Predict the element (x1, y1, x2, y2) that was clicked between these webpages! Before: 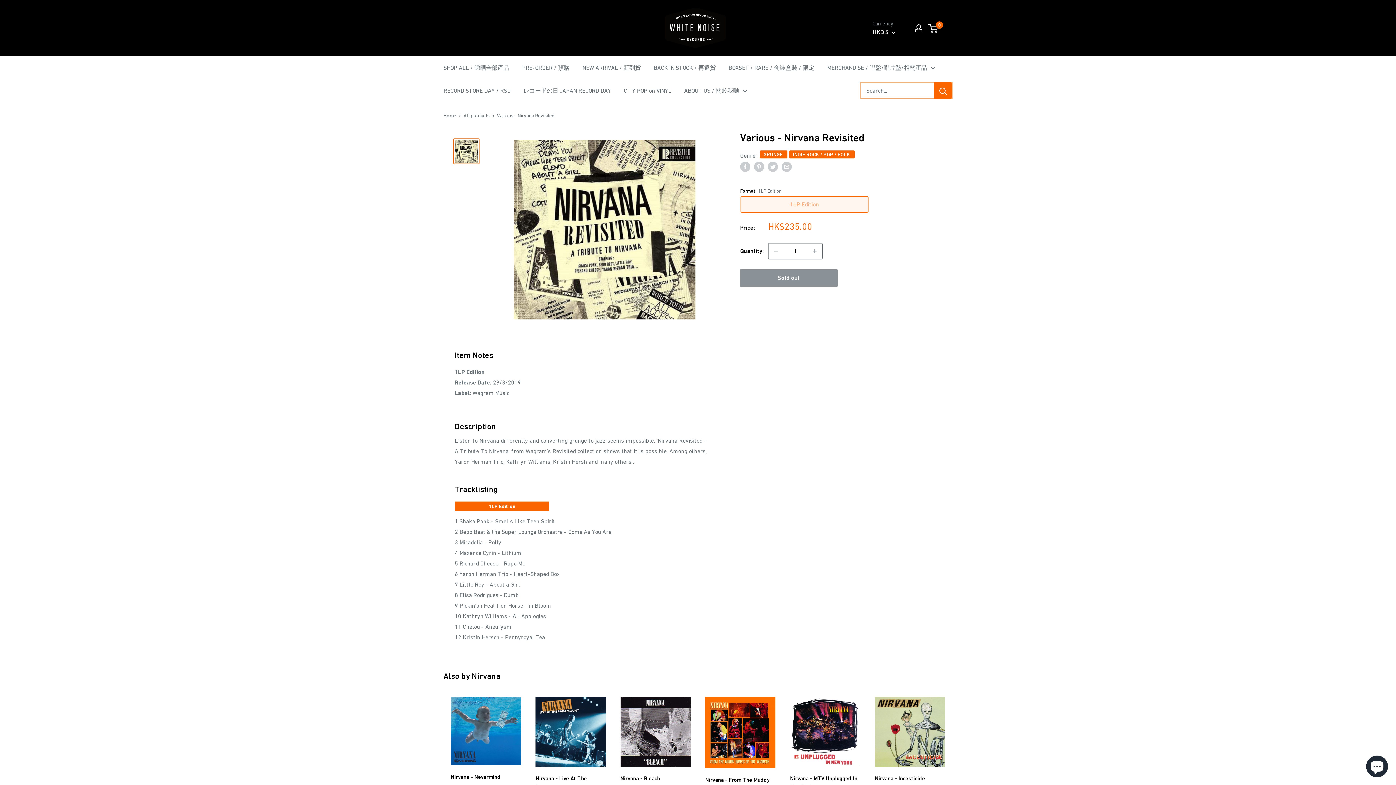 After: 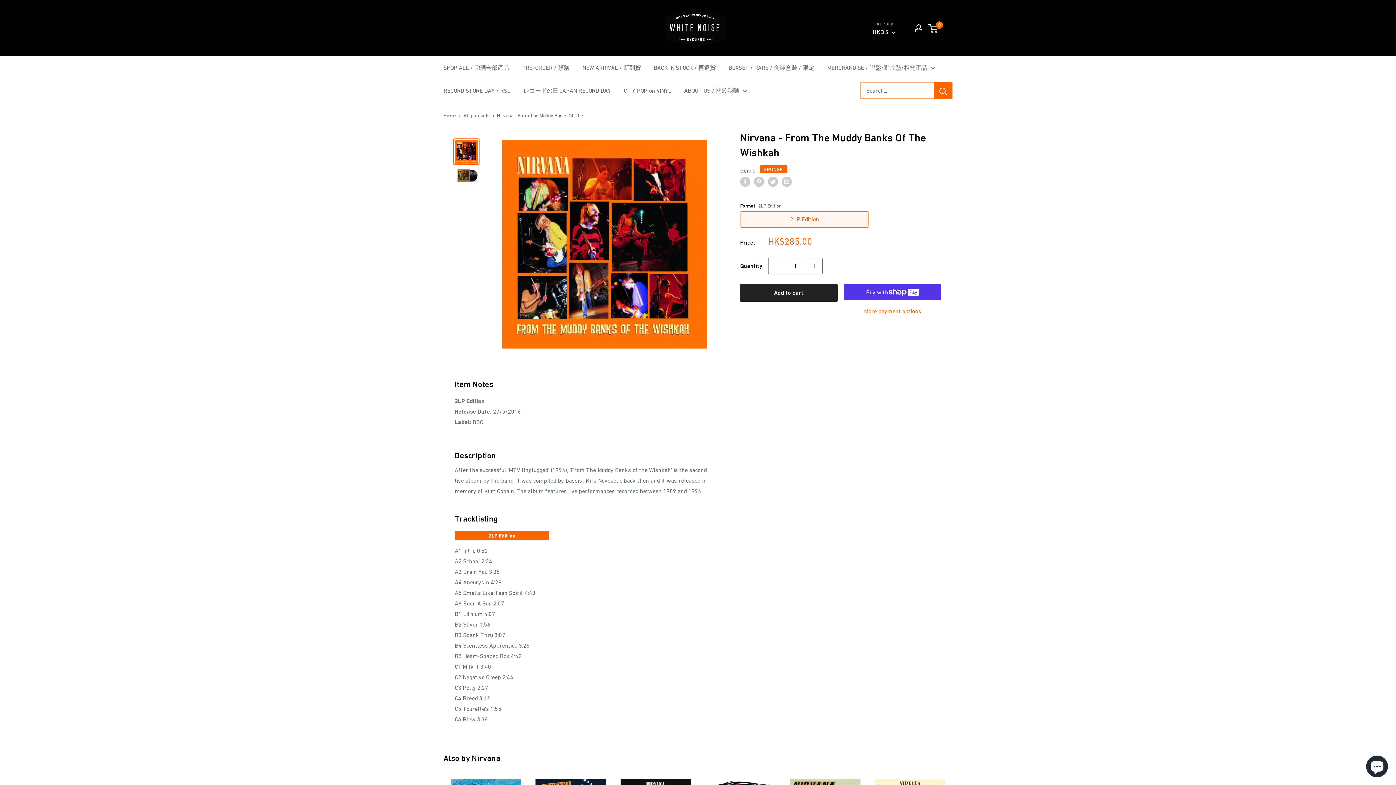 Action: bbox: (705, 776, 775, 792) label: Nirvana - From The Muddy Banks Of The Wishkah